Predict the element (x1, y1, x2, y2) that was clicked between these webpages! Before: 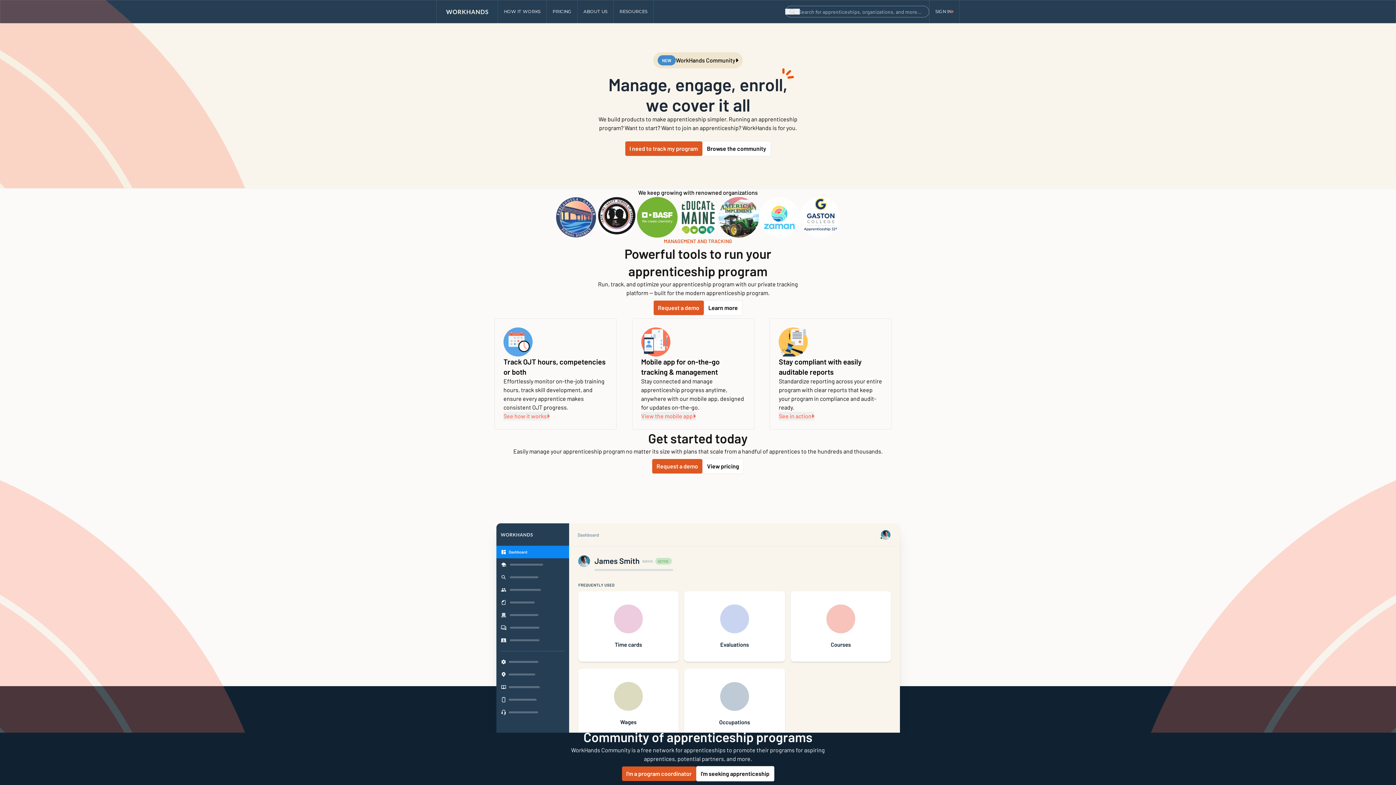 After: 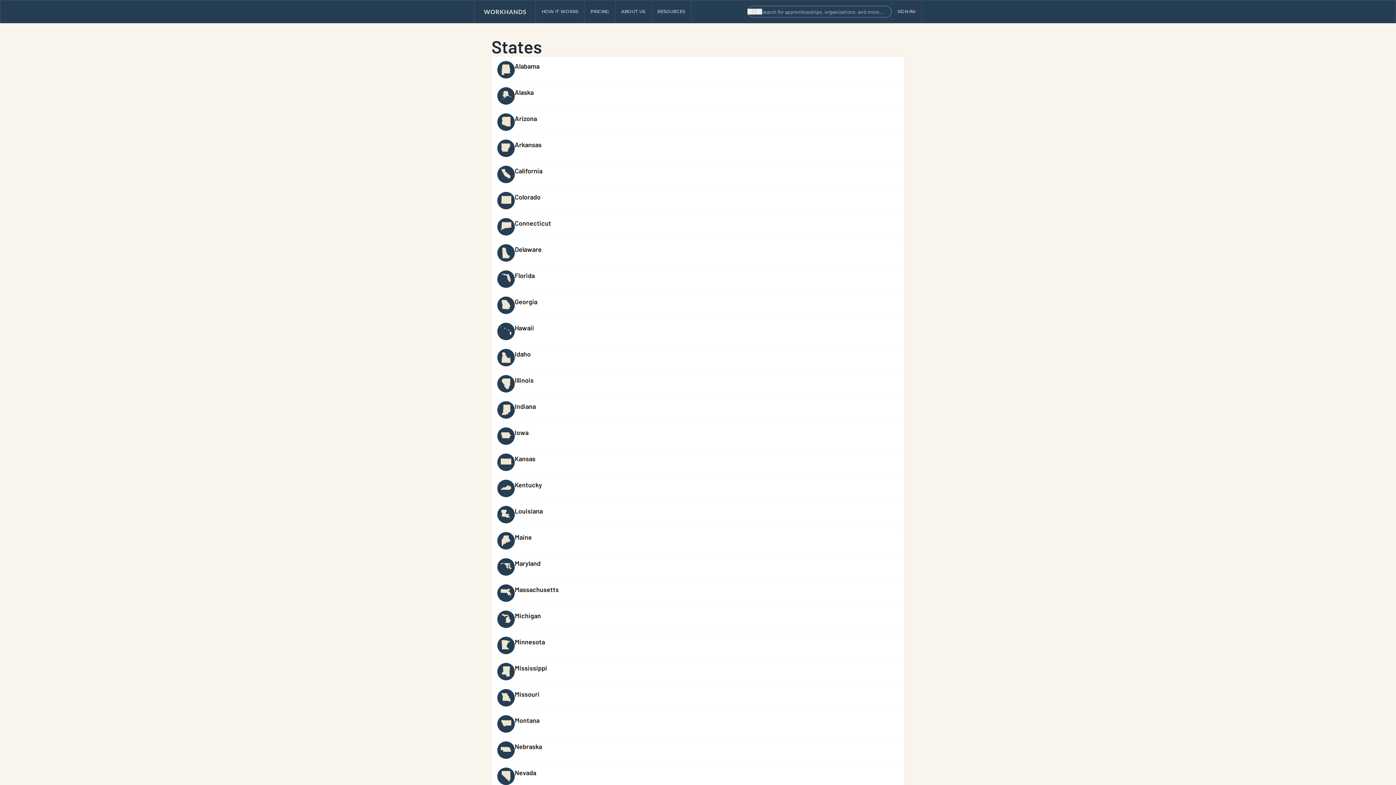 Action: bbox: (702, 141, 771, 156) label: Browse the community